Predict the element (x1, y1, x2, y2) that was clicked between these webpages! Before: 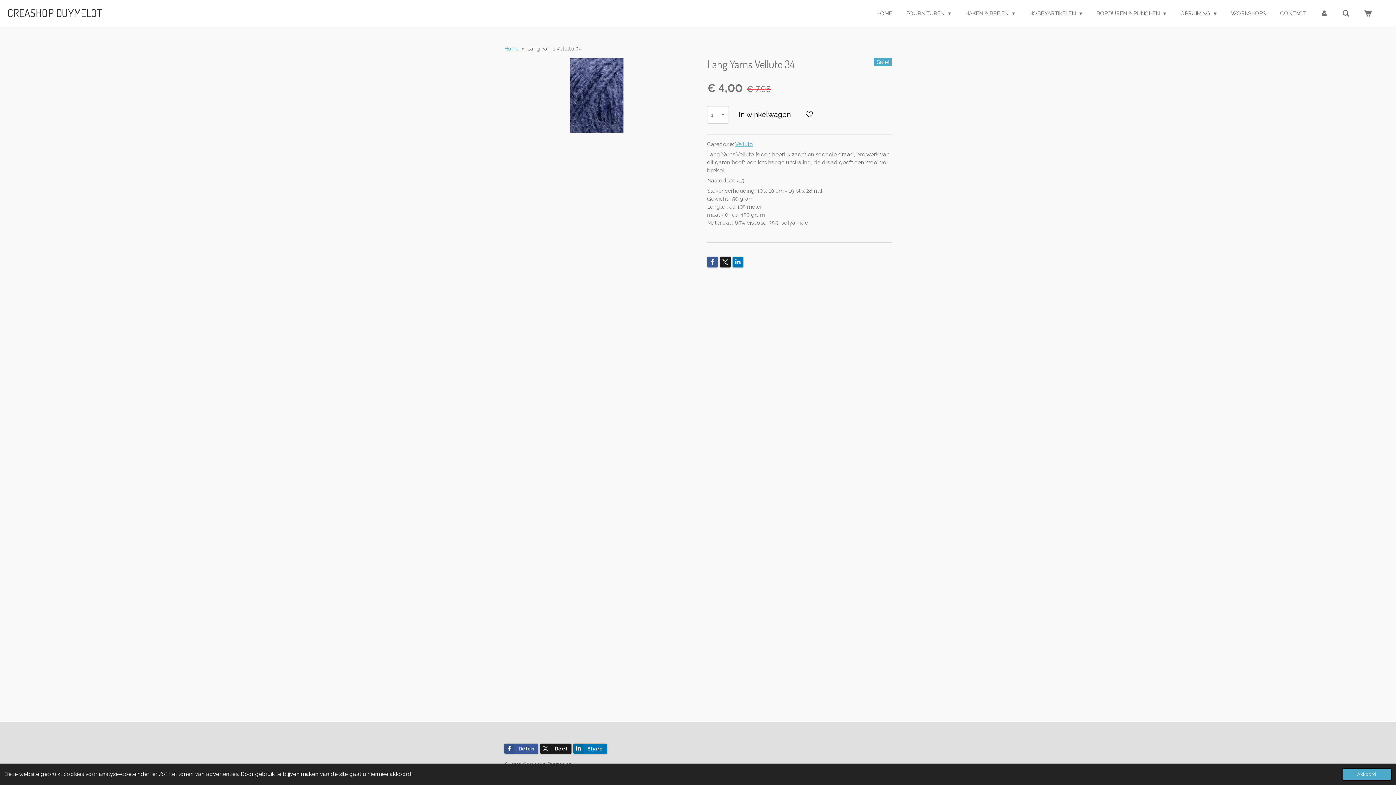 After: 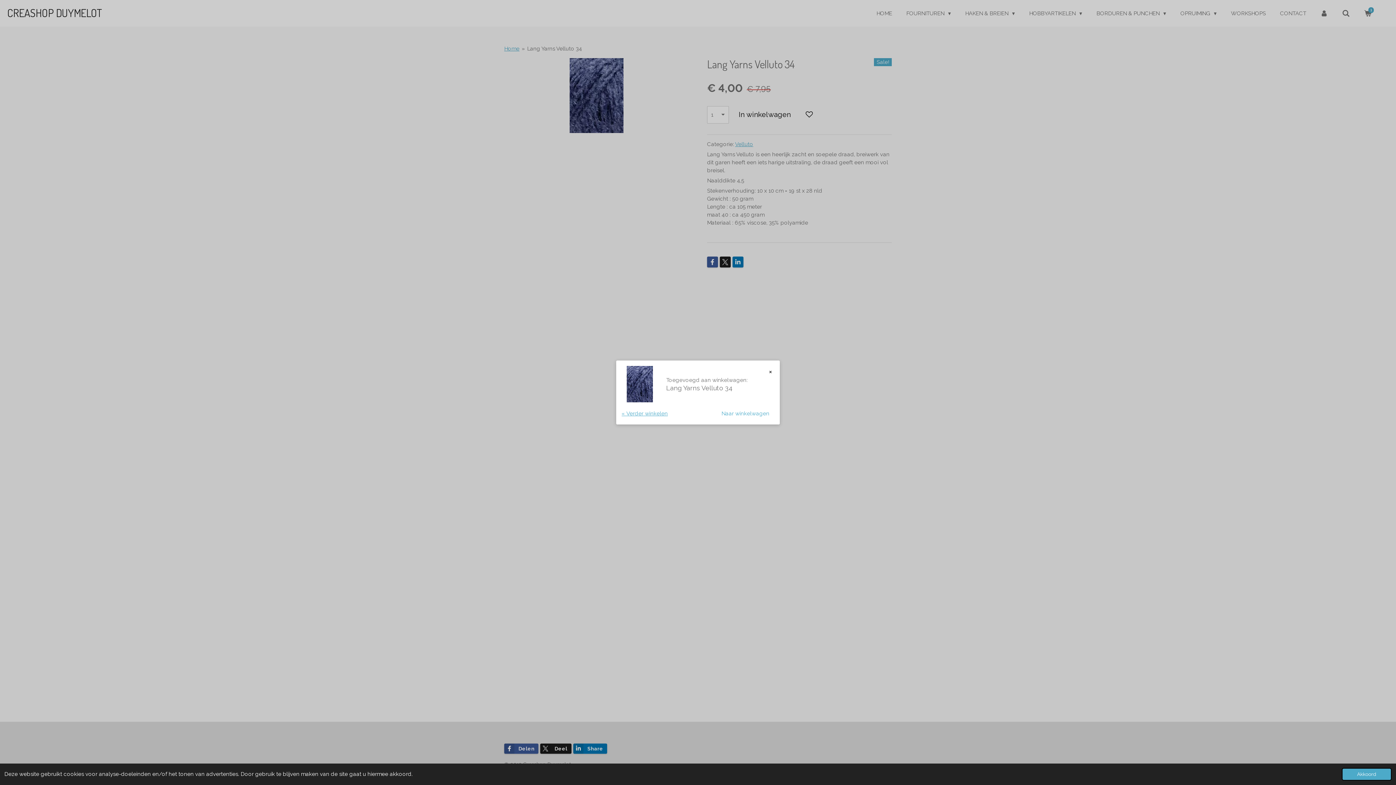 Action: label: In winkelwagen bbox: (732, 106, 797, 123)